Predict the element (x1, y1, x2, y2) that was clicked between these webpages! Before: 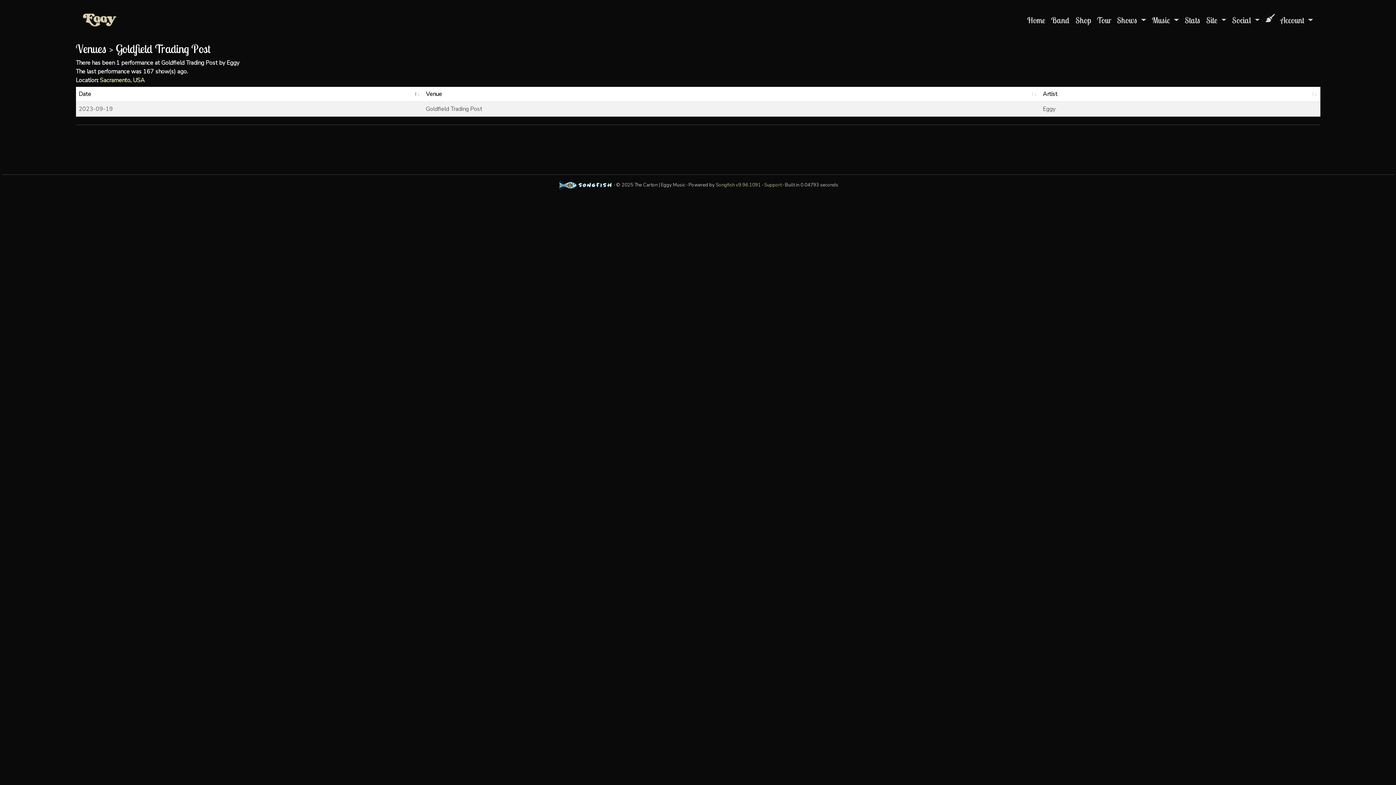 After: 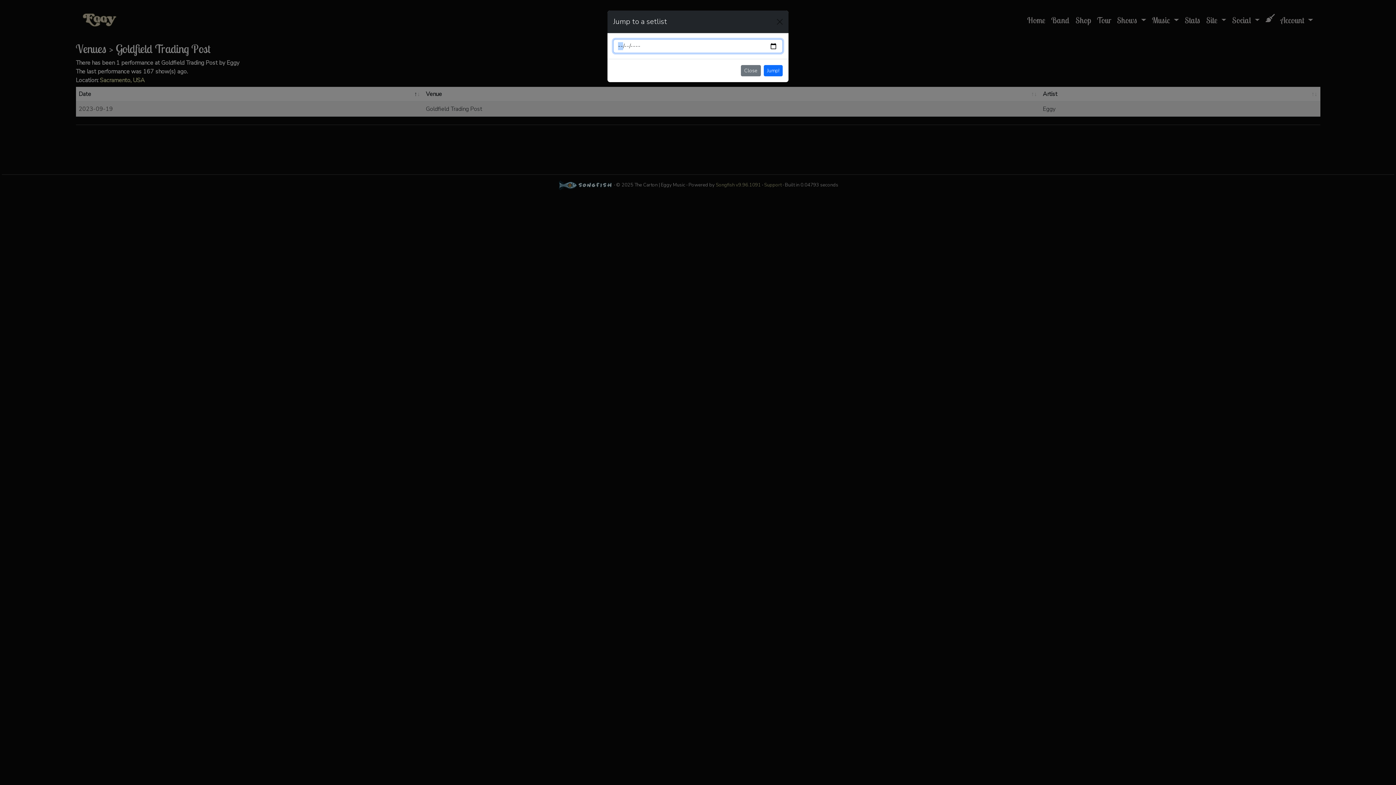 Action: bbox: (1263, 11, 1277, 25)